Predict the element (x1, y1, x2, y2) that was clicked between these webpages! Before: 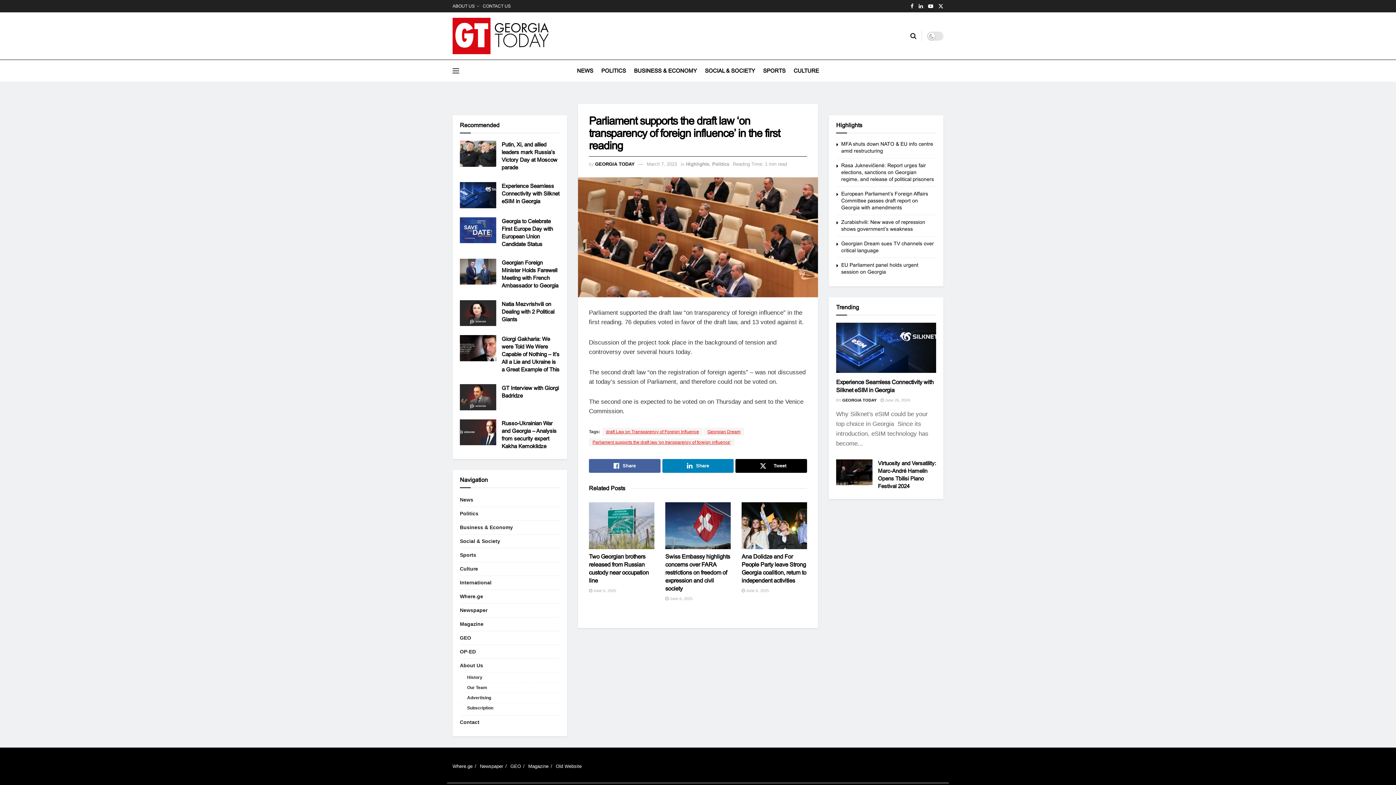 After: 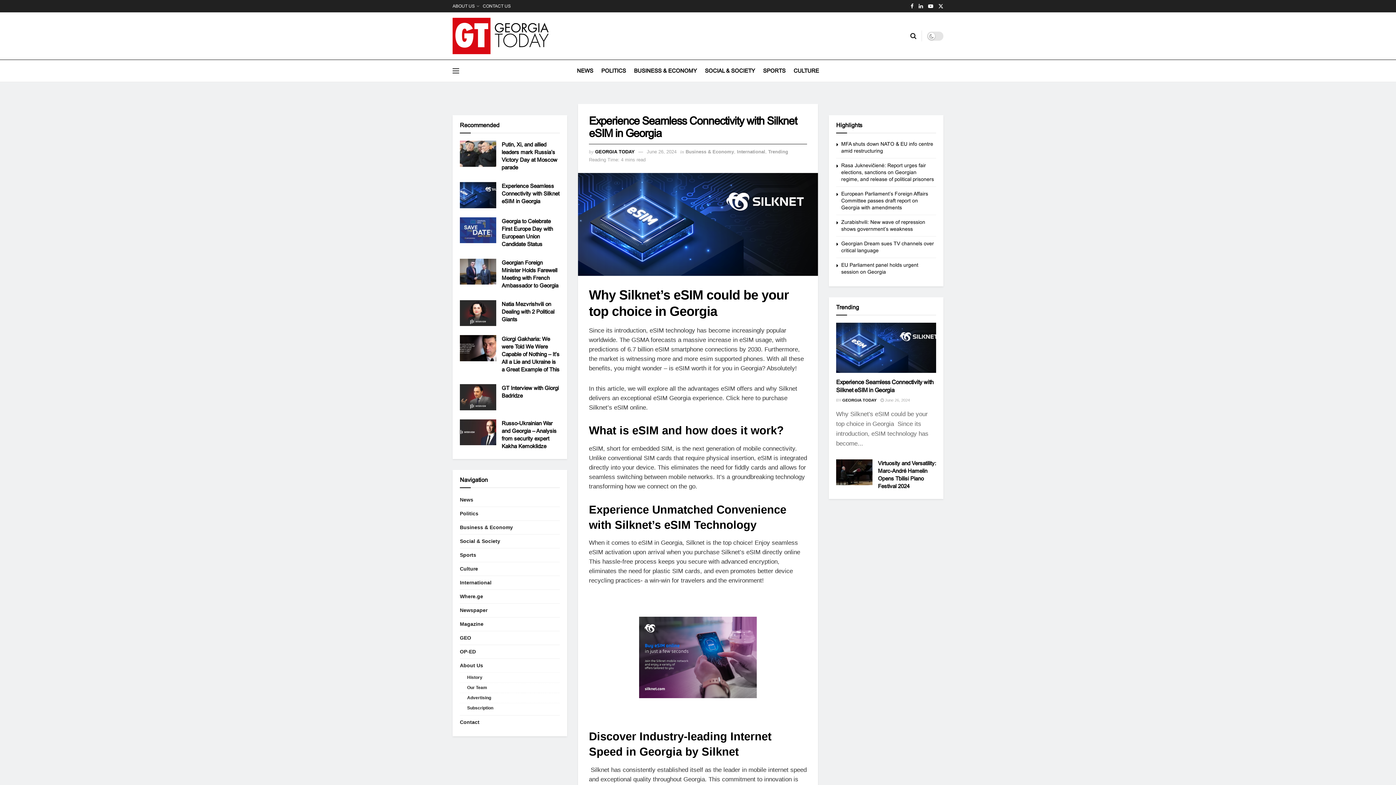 Action: bbox: (460, 182, 496, 208) label: Read article: Experience Seamless Connectivity with Silknet eSIM in Georgia